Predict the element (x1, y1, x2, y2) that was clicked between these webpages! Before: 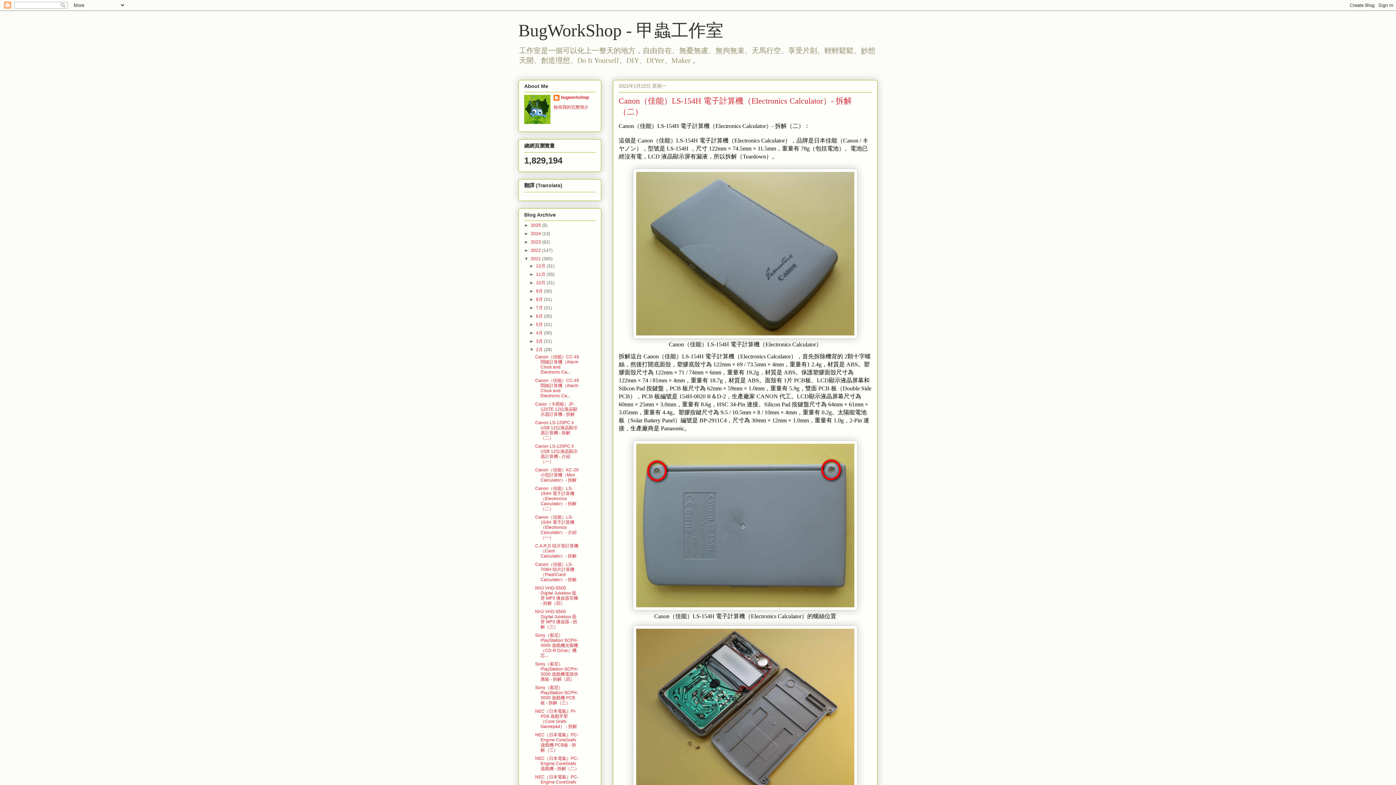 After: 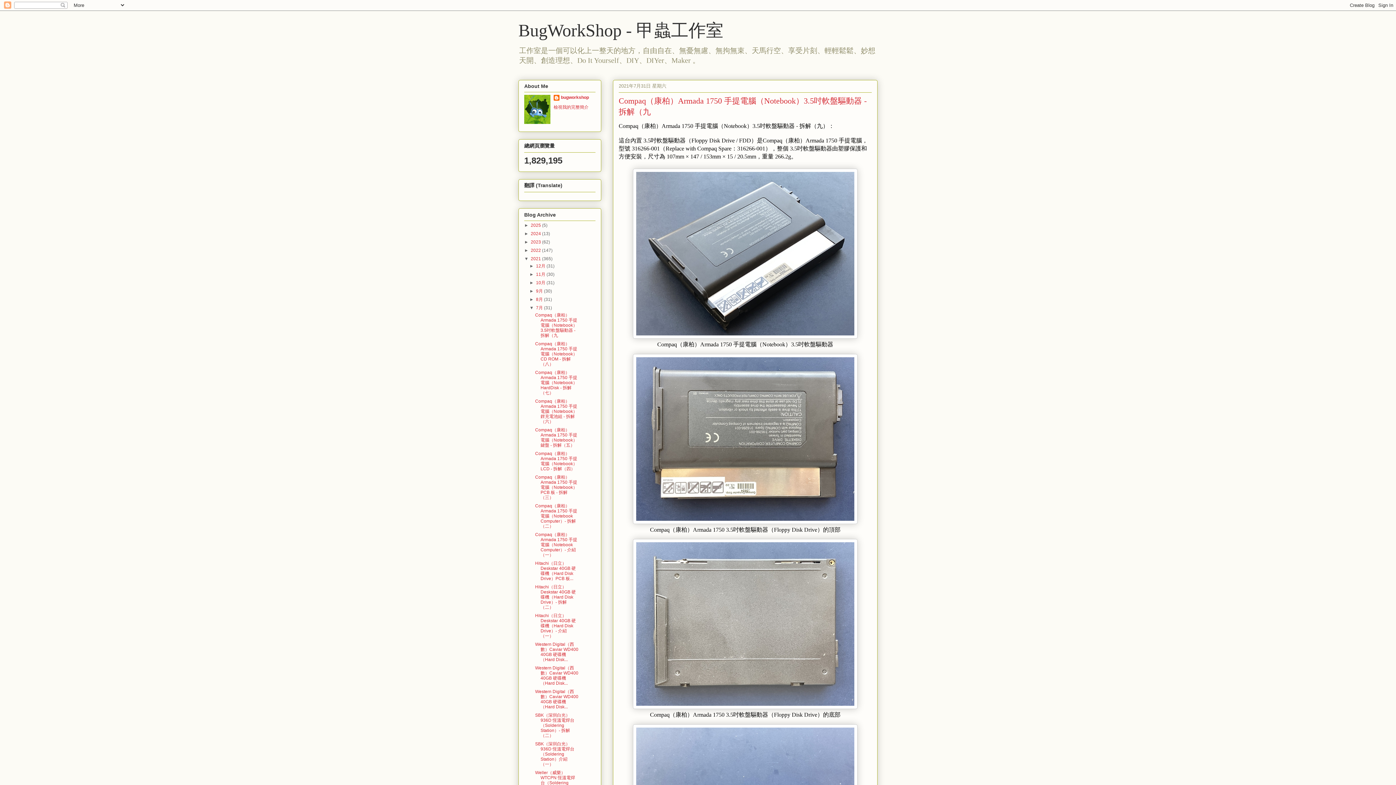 Action: bbox: (536, 305, 544, 310) label: 7月 